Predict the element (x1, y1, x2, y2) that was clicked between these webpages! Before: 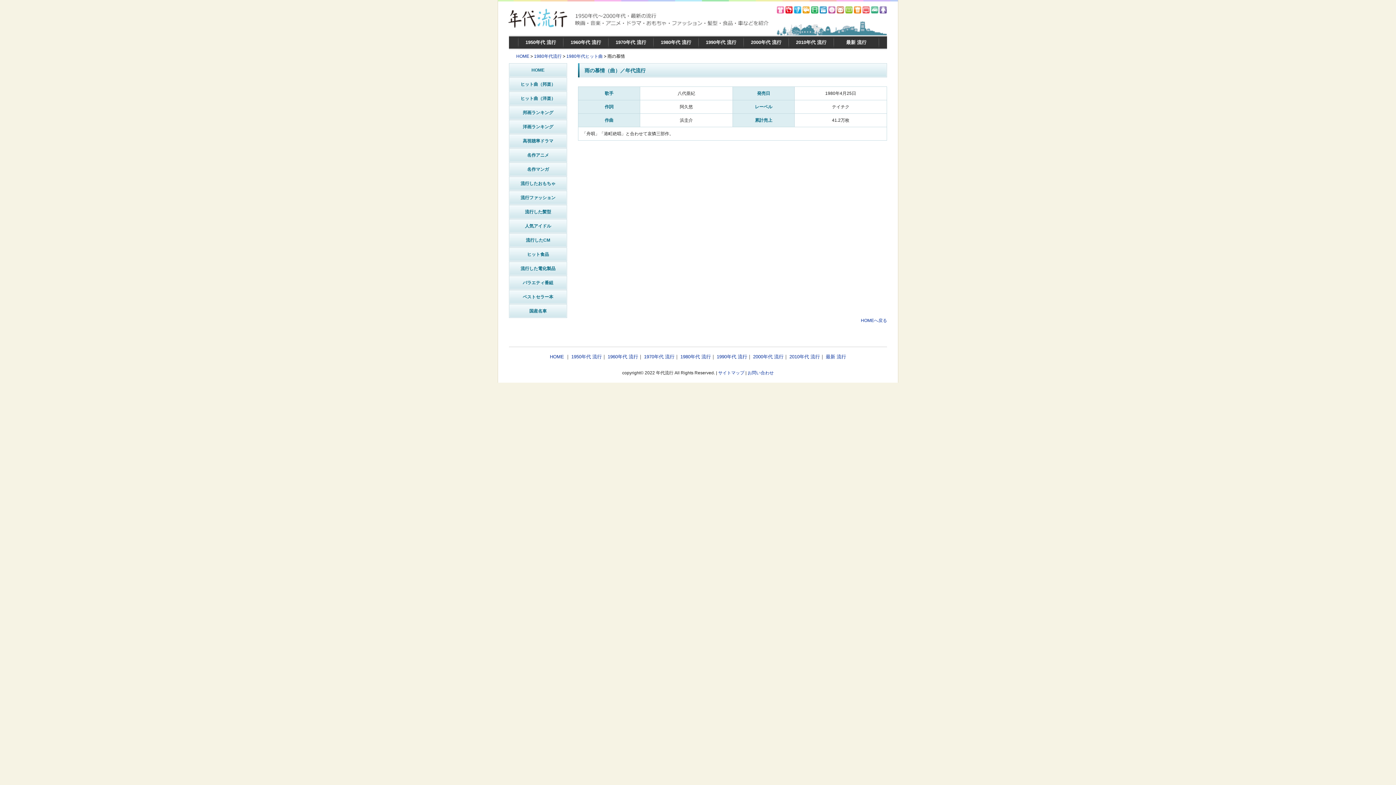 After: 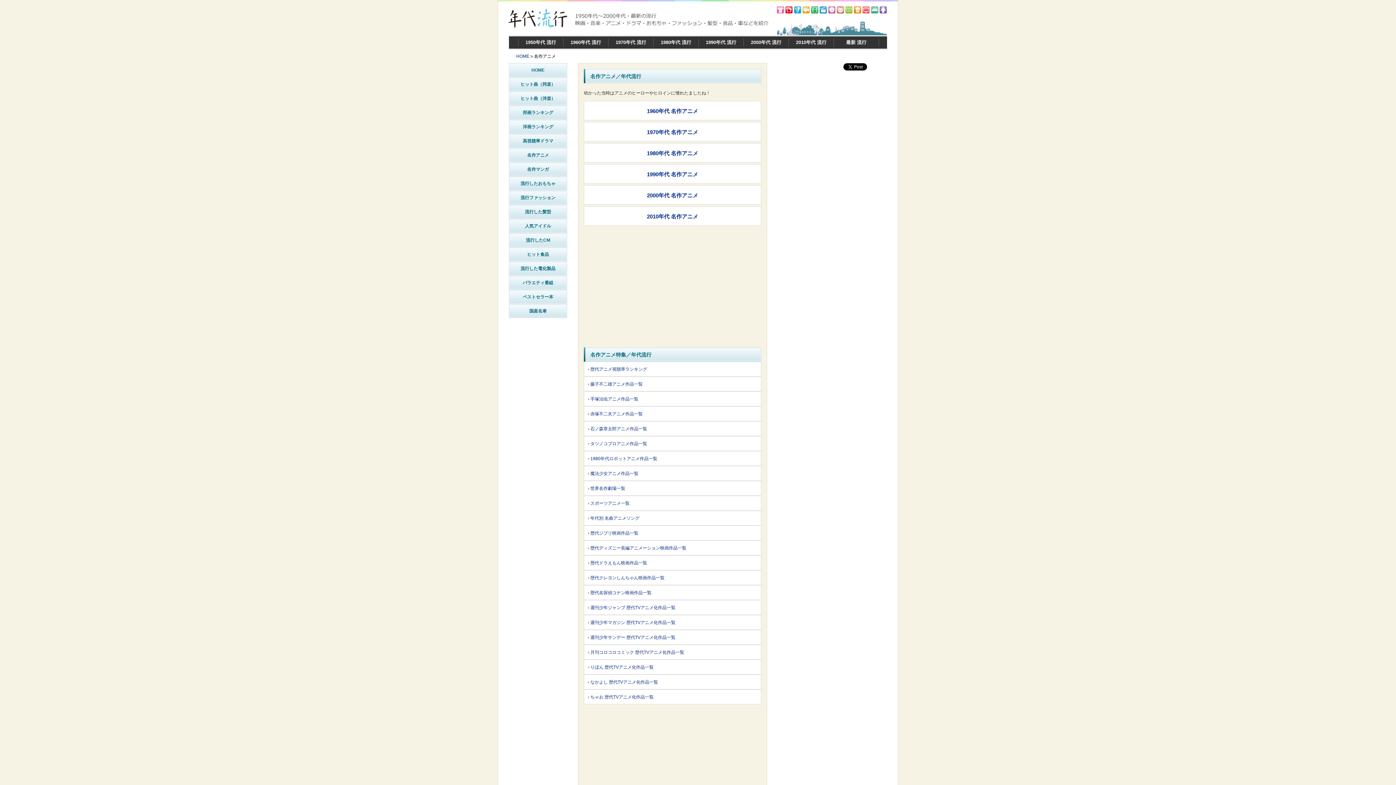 Action: label: 名作アニメ bbox: (509, 148, 567, 162)